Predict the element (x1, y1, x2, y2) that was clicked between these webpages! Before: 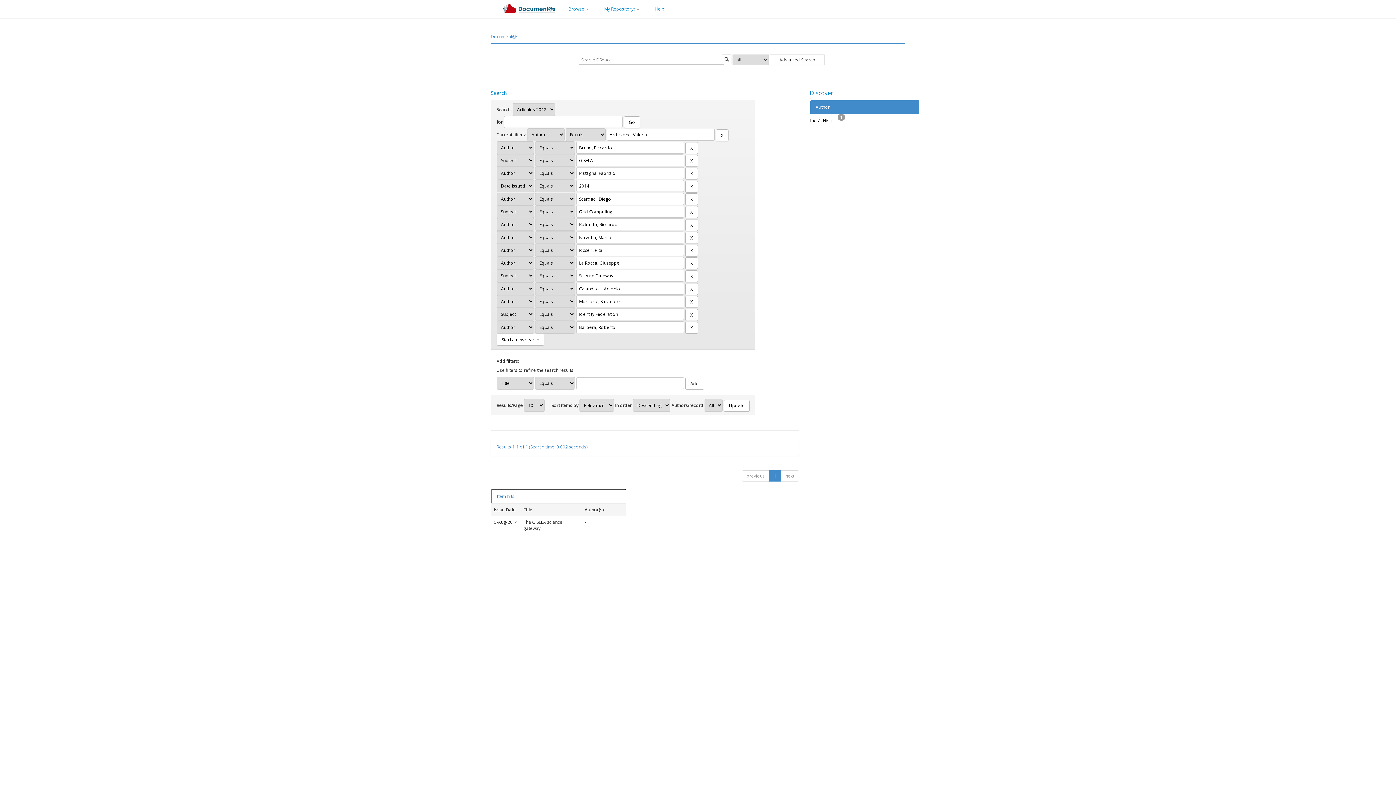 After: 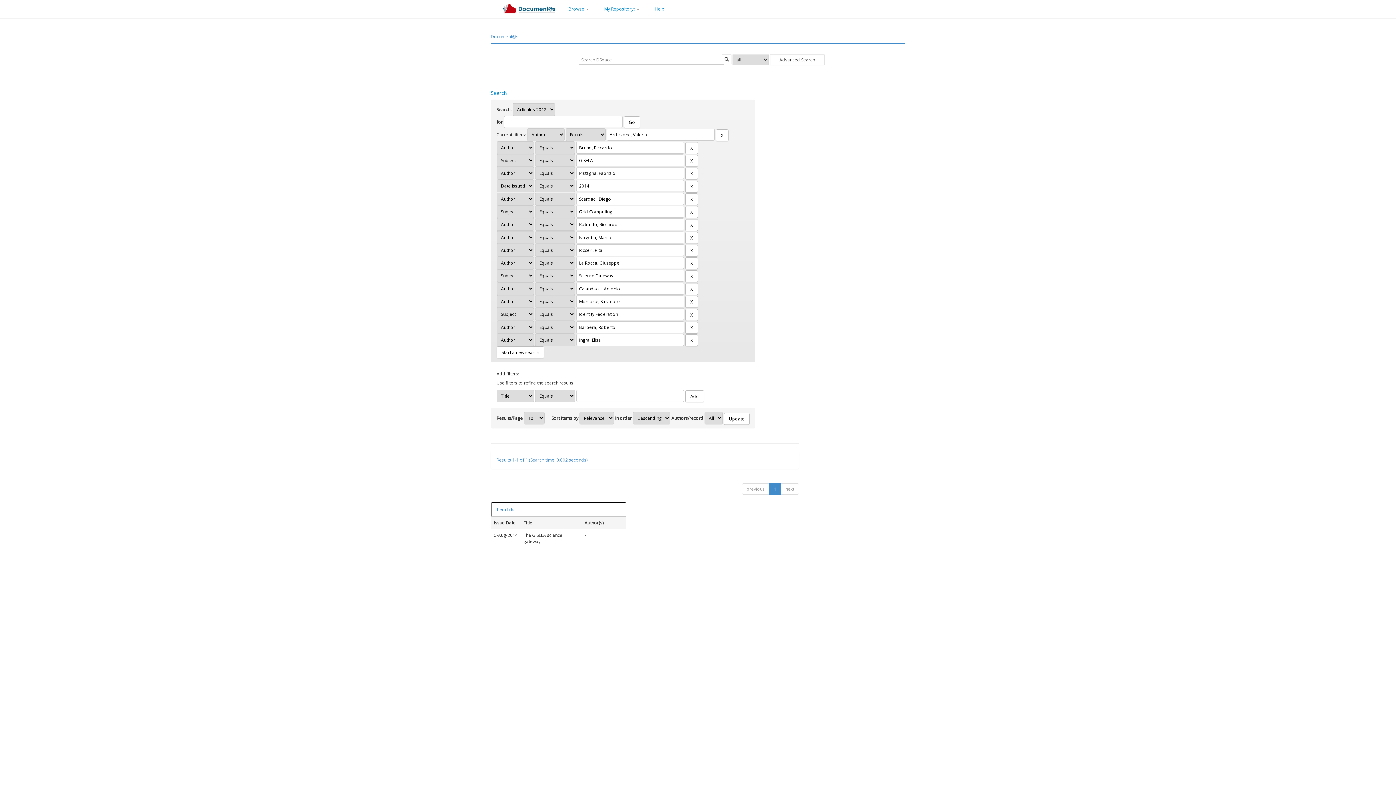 Action: bbox: (810, 117, 837, 123) label: Ingrà, Elisa